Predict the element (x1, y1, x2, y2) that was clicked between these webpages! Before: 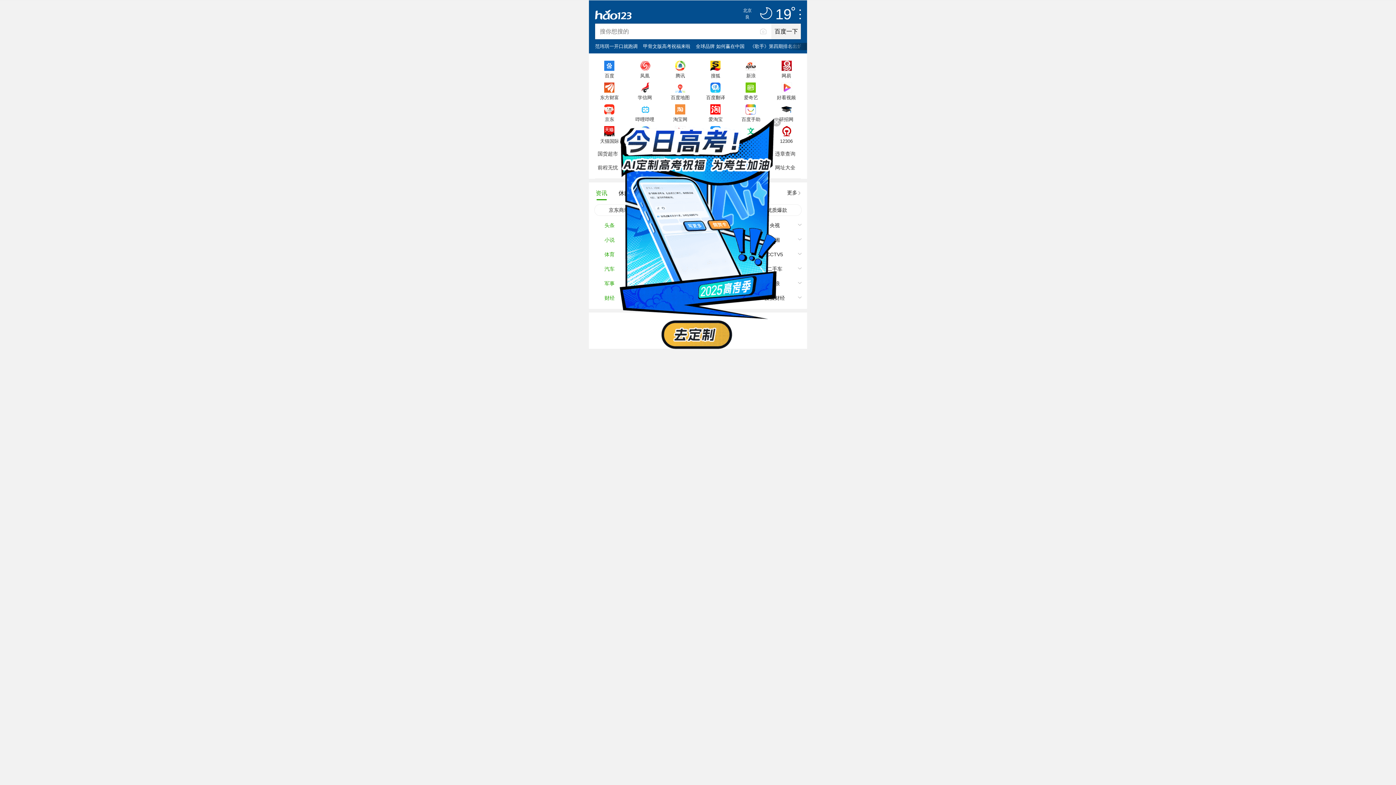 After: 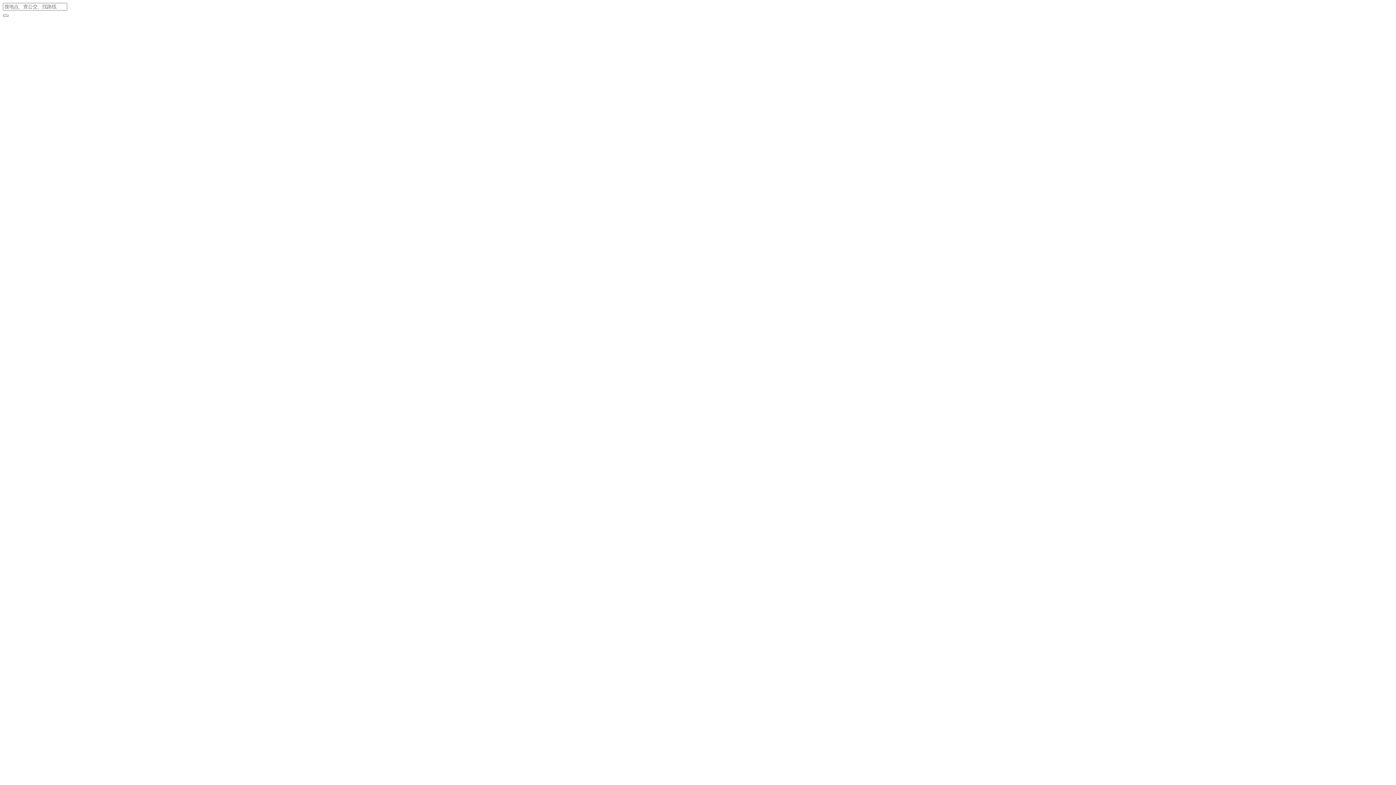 Action: bbox: (662, 78, 698, 100) label: 百度地图